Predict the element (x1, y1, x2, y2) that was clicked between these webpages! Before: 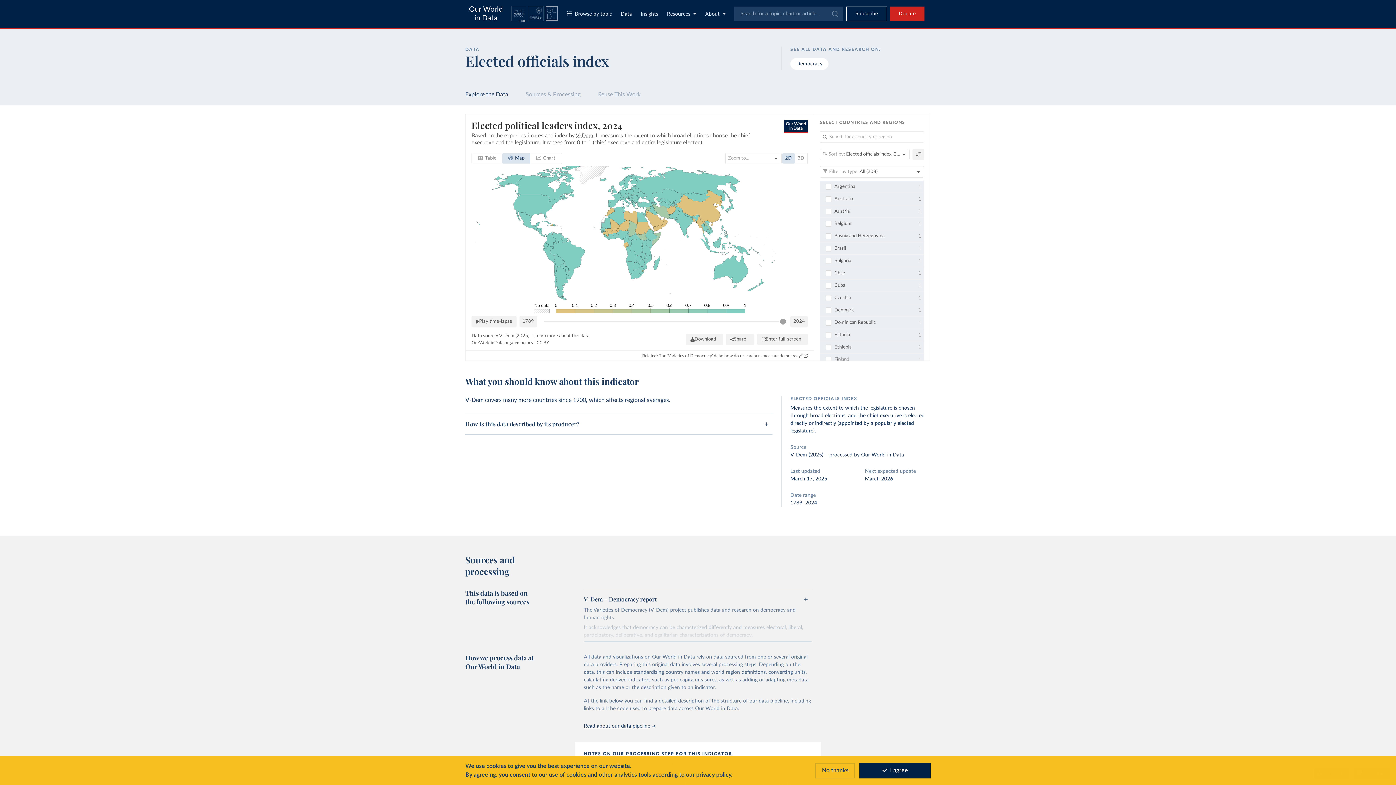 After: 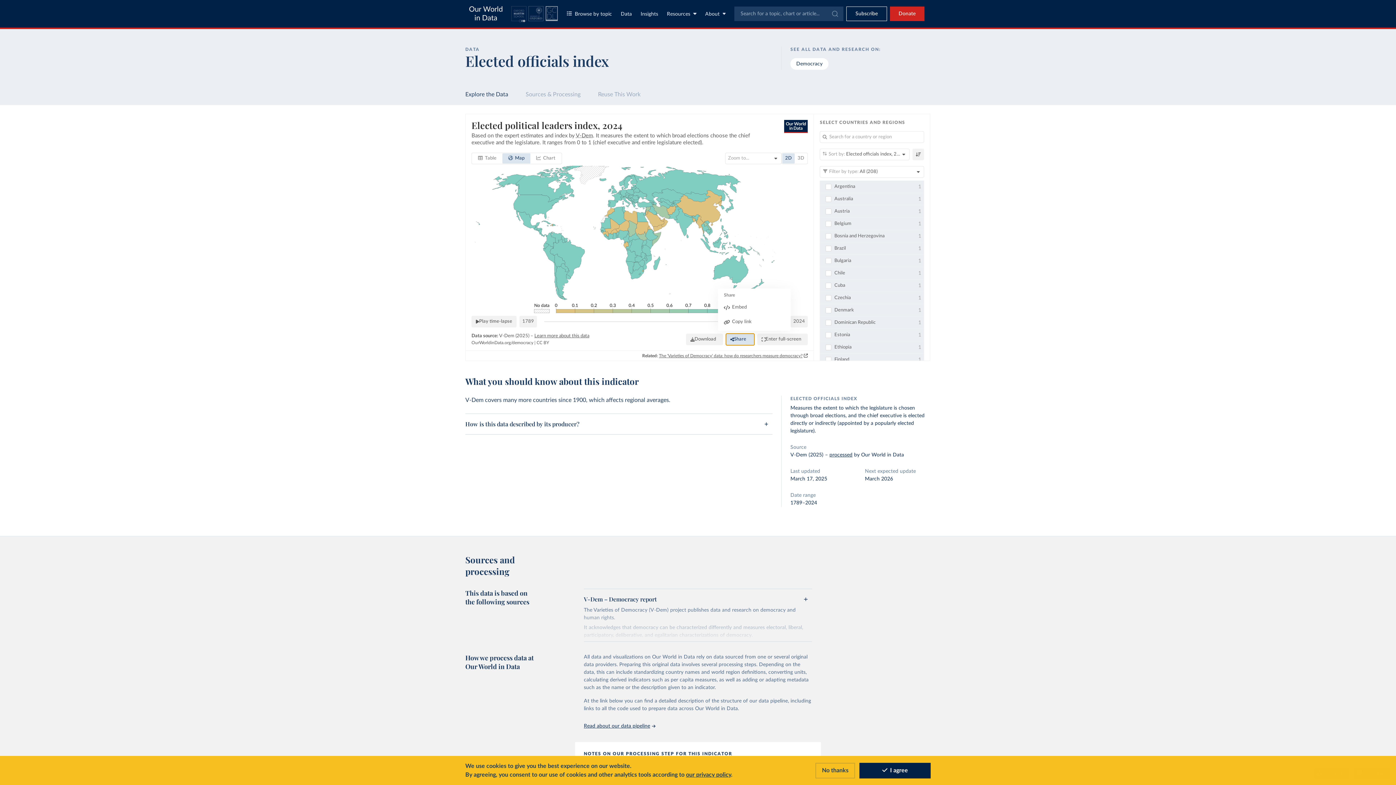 Action: label: Share bbox: (726, 333, 754, 345)